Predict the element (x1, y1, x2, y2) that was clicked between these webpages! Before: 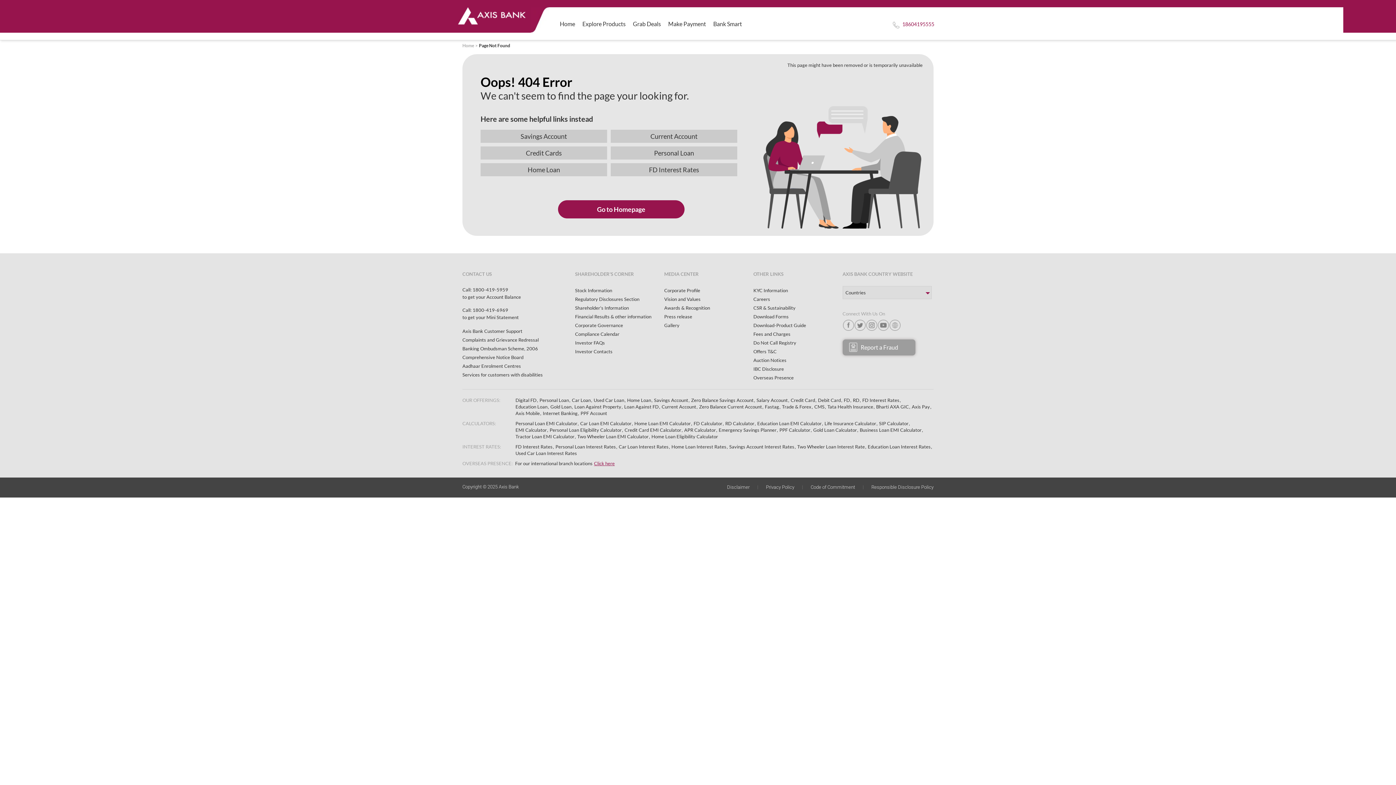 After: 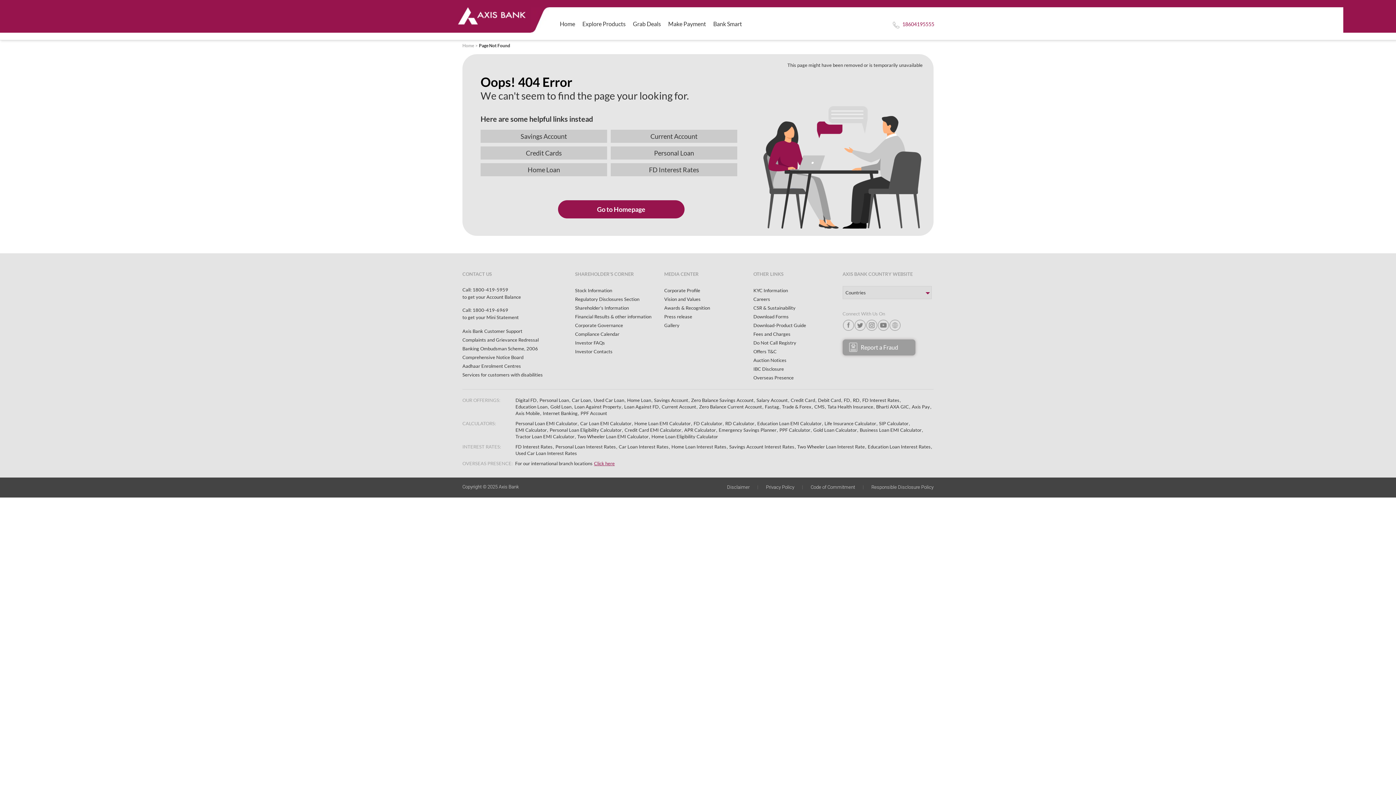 Action: bbox: (462, 354, 523, 360) label: Comprehensive Notice Board